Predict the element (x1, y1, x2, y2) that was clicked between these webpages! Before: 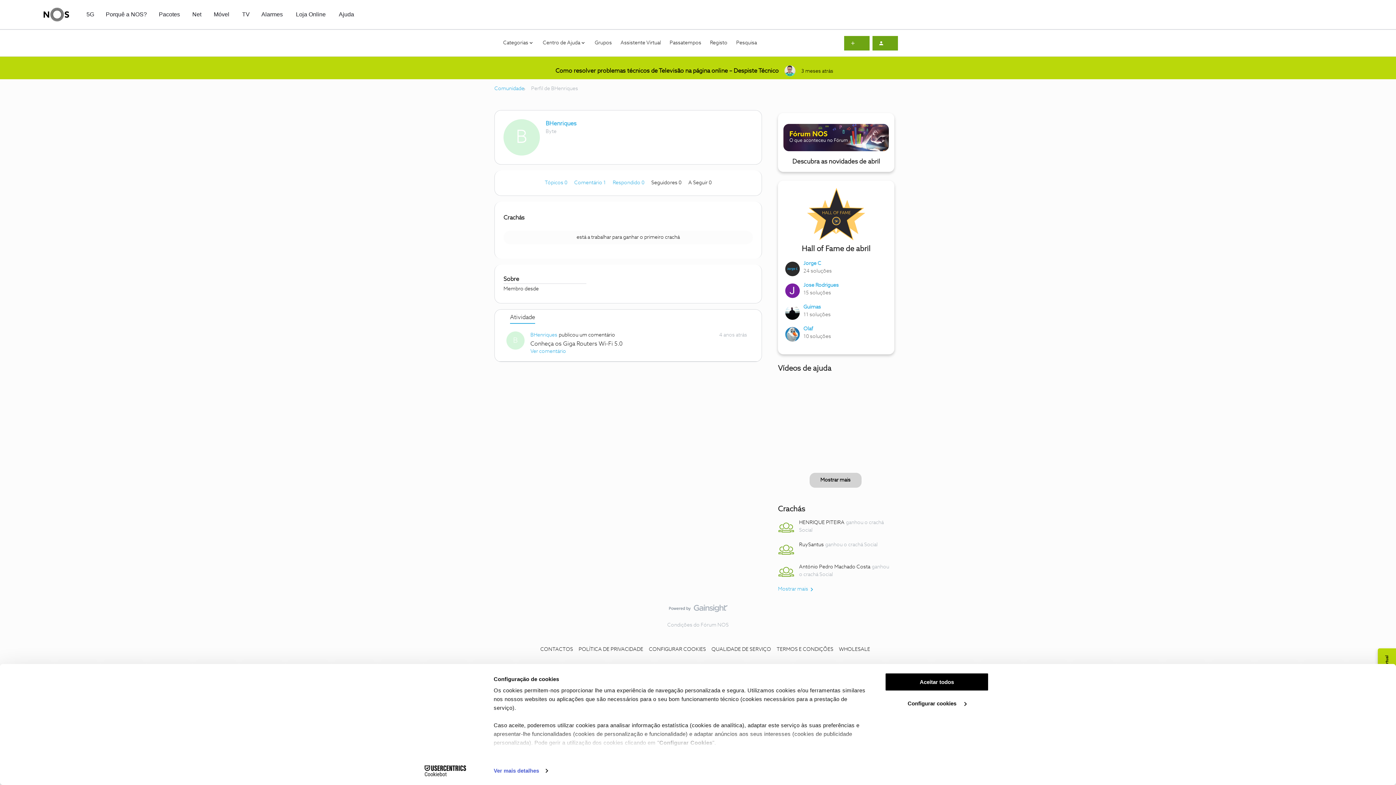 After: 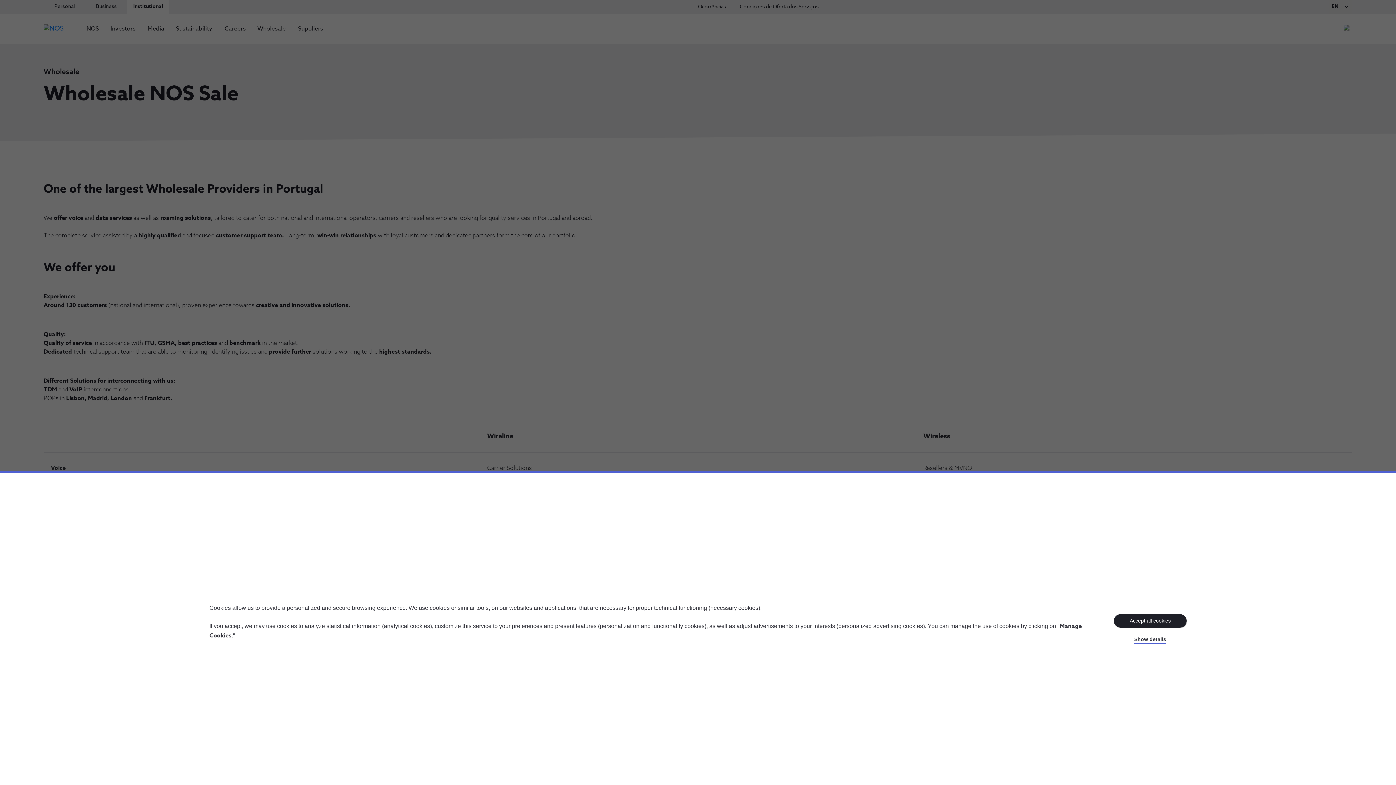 Action: label: WHOLESALE bbox: (839, 647, 870, 652)